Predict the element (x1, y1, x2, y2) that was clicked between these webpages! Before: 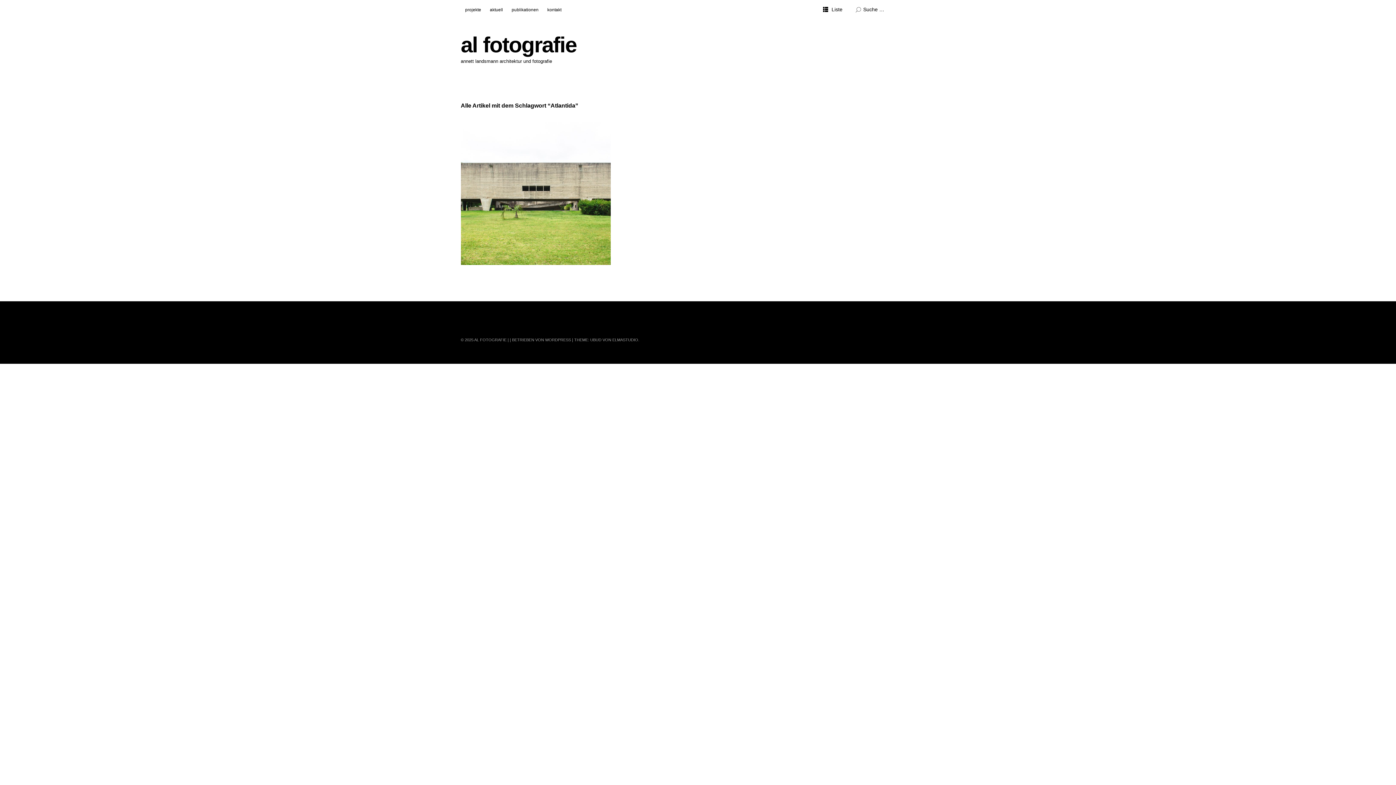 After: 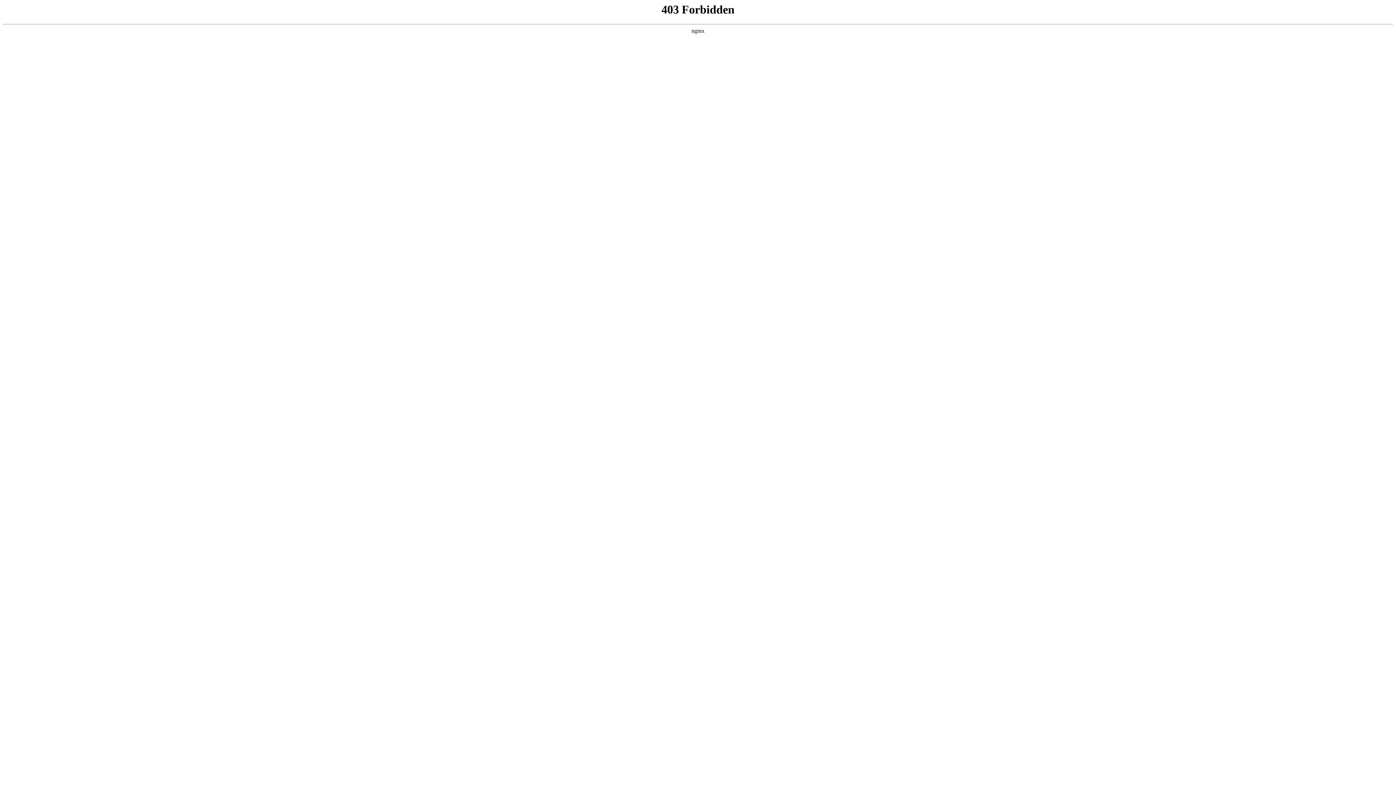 Action: label: BETRIEBEN VON WORDPRESS bbox: (512, 337, 571, 342)